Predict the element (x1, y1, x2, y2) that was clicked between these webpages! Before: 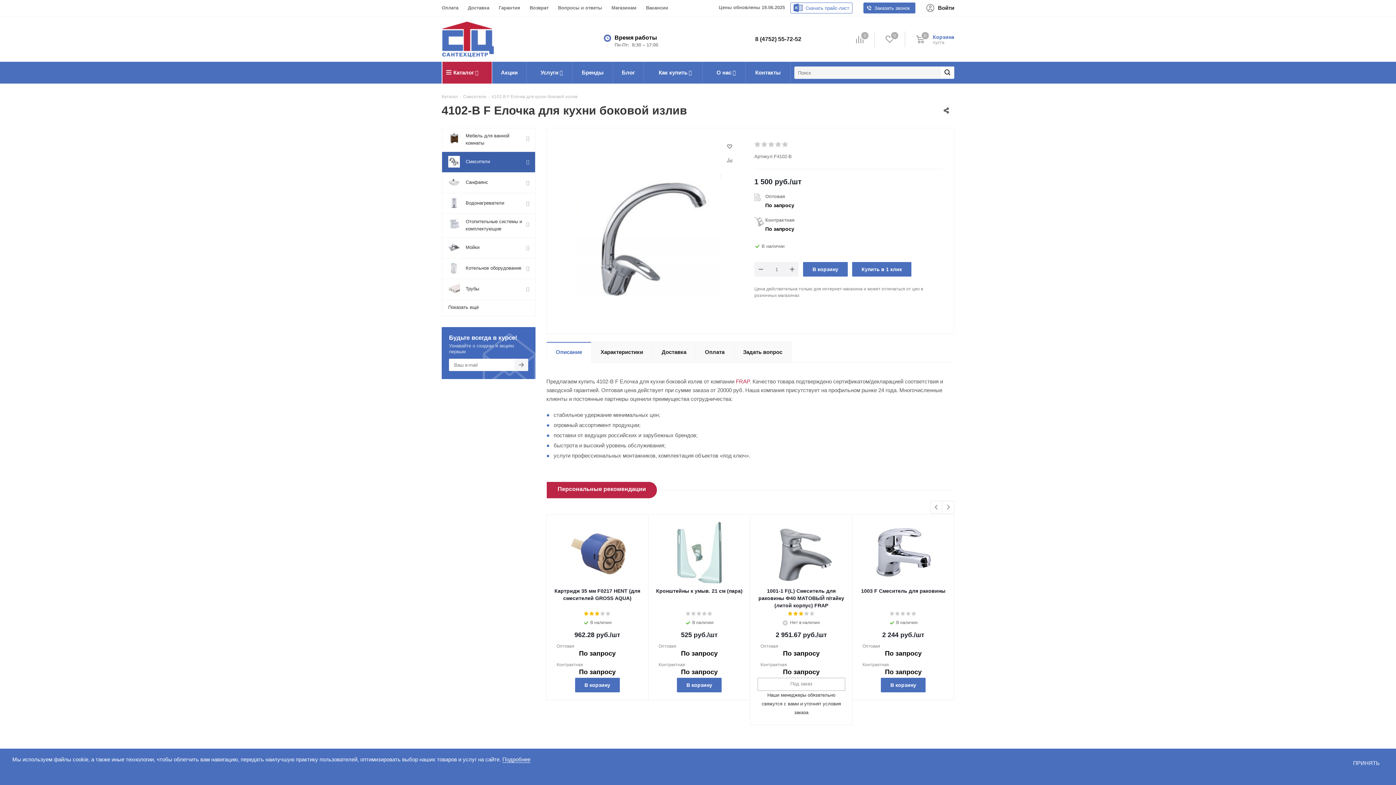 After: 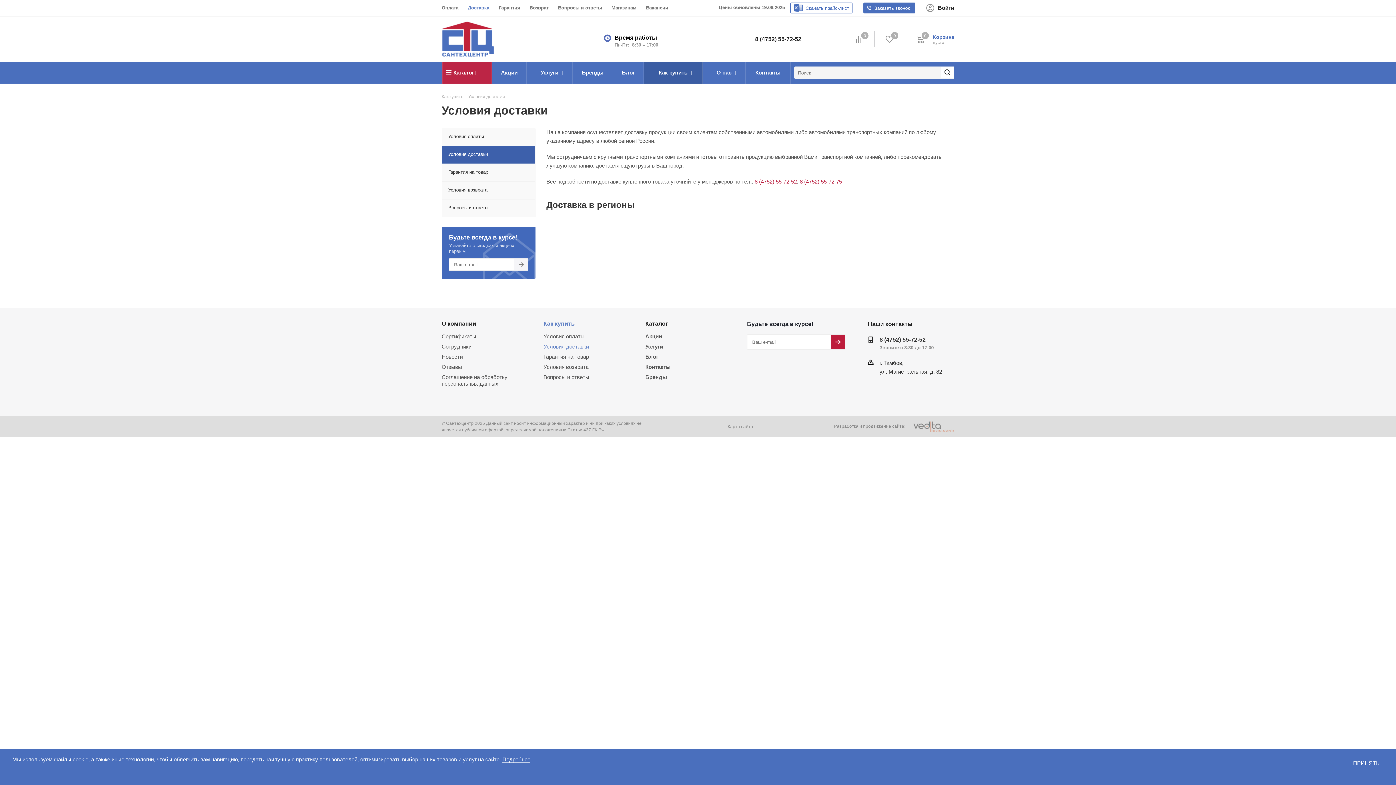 Action: label: Доставка bbox: (468, 4, 489, 11)